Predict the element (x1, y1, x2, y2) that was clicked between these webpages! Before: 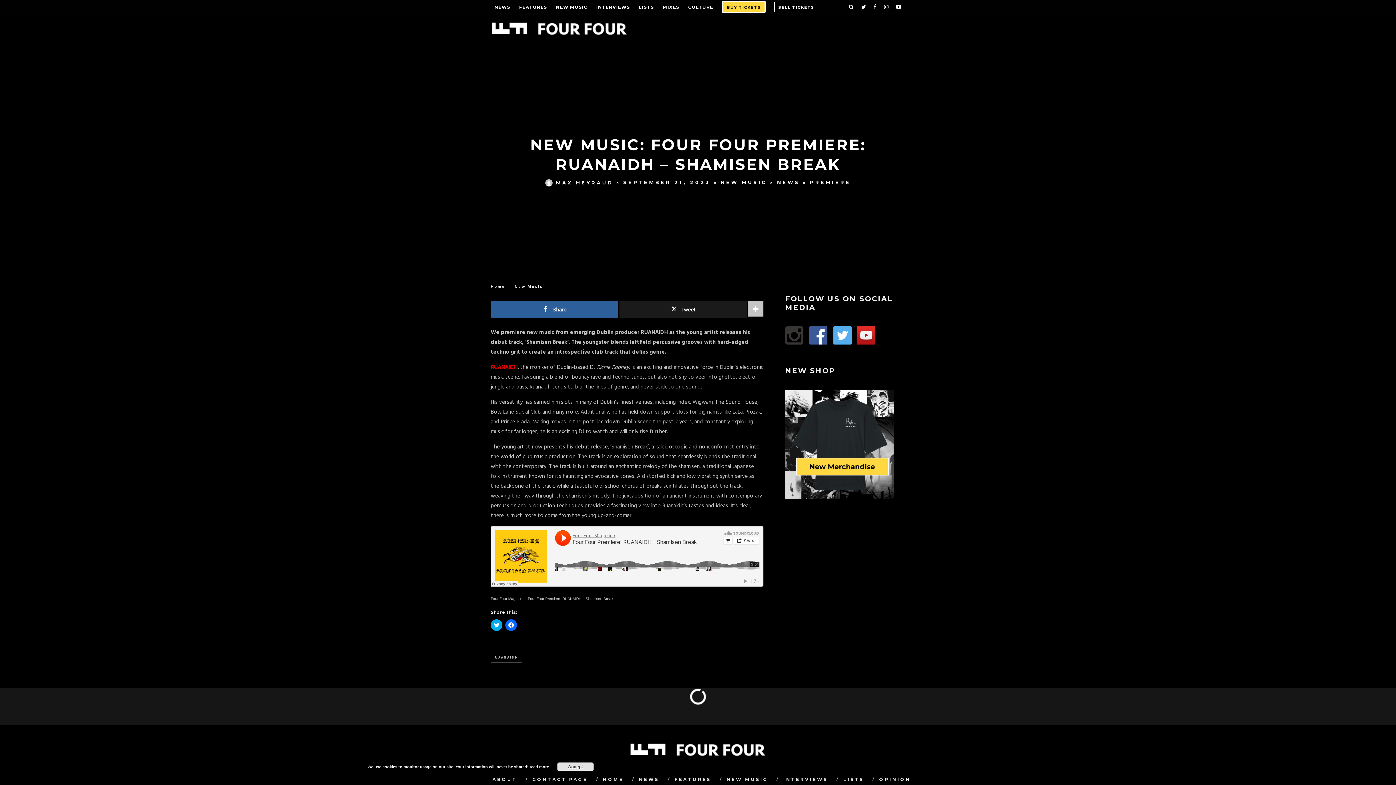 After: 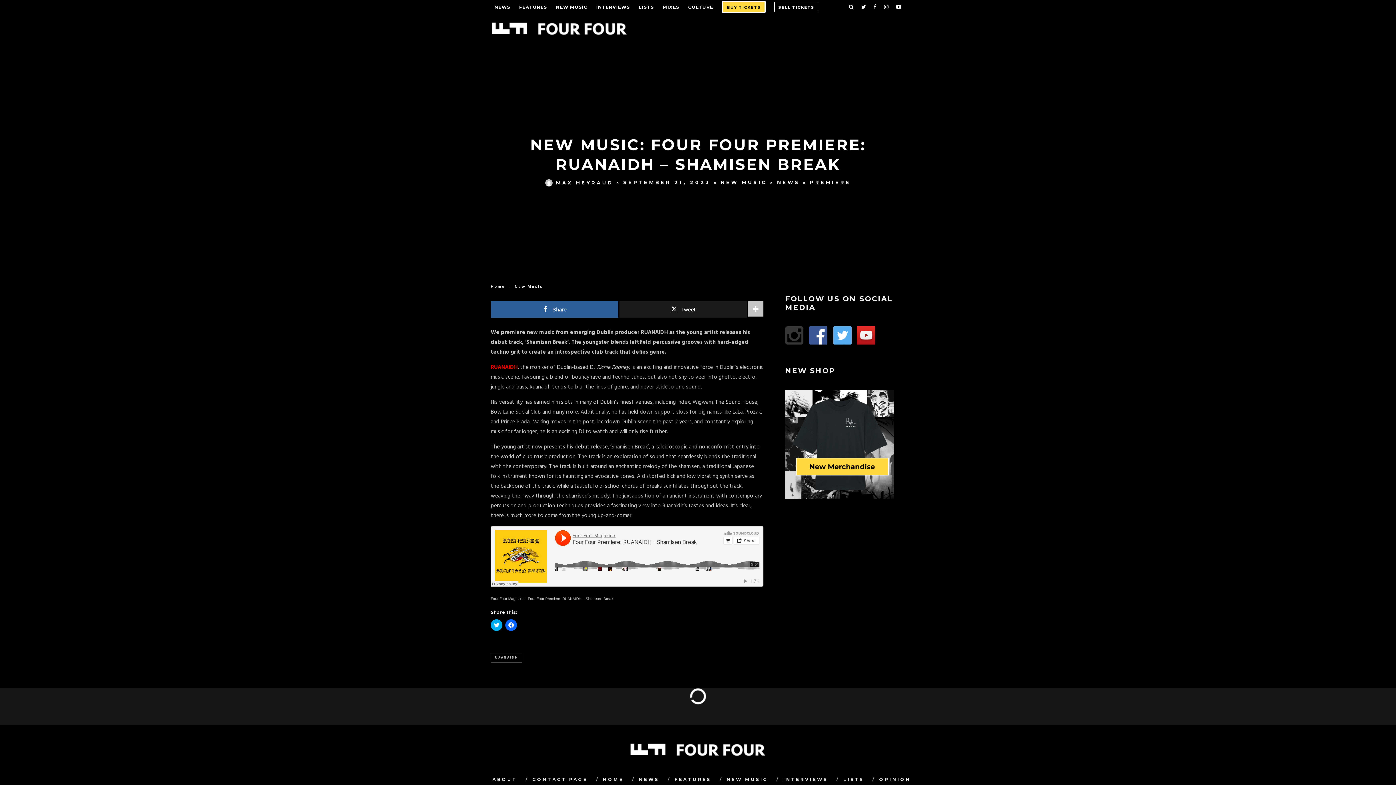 Action: bbox: (557, 762, 593, 771) label: Accept